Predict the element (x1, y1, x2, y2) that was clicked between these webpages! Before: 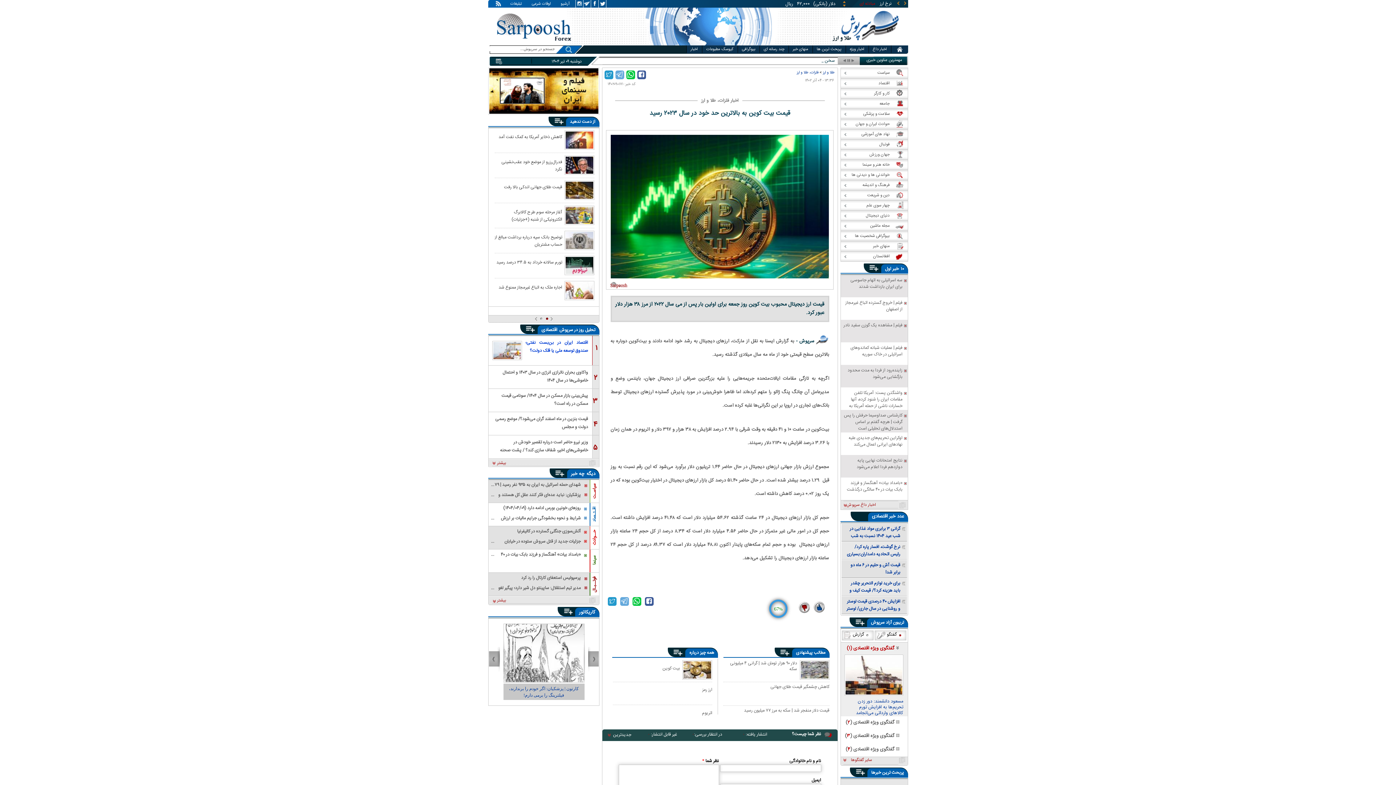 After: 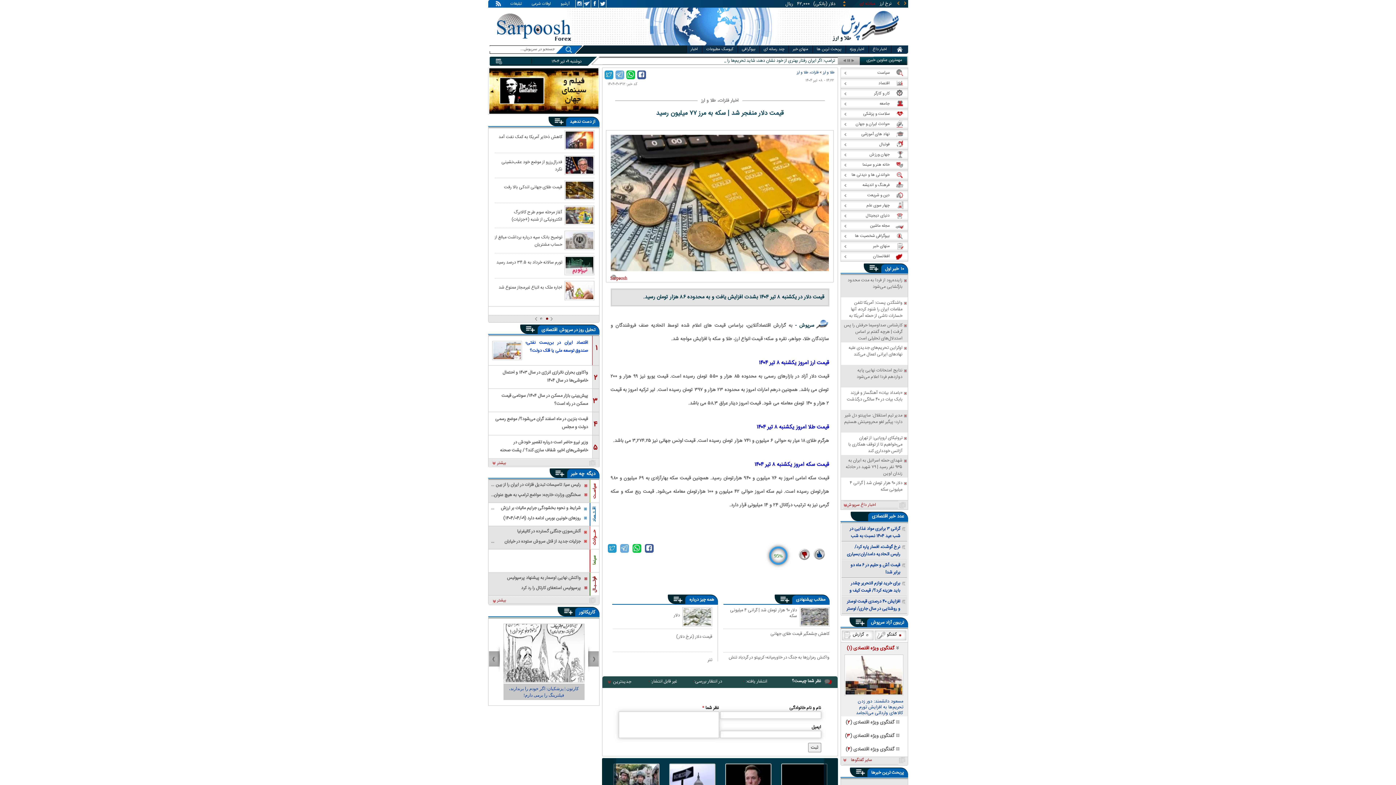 Action: label: قیمت دلار منفجر شد | سکه به مرز ۷۷ میلیون رسید bbox: (727, 708, 829, 719)